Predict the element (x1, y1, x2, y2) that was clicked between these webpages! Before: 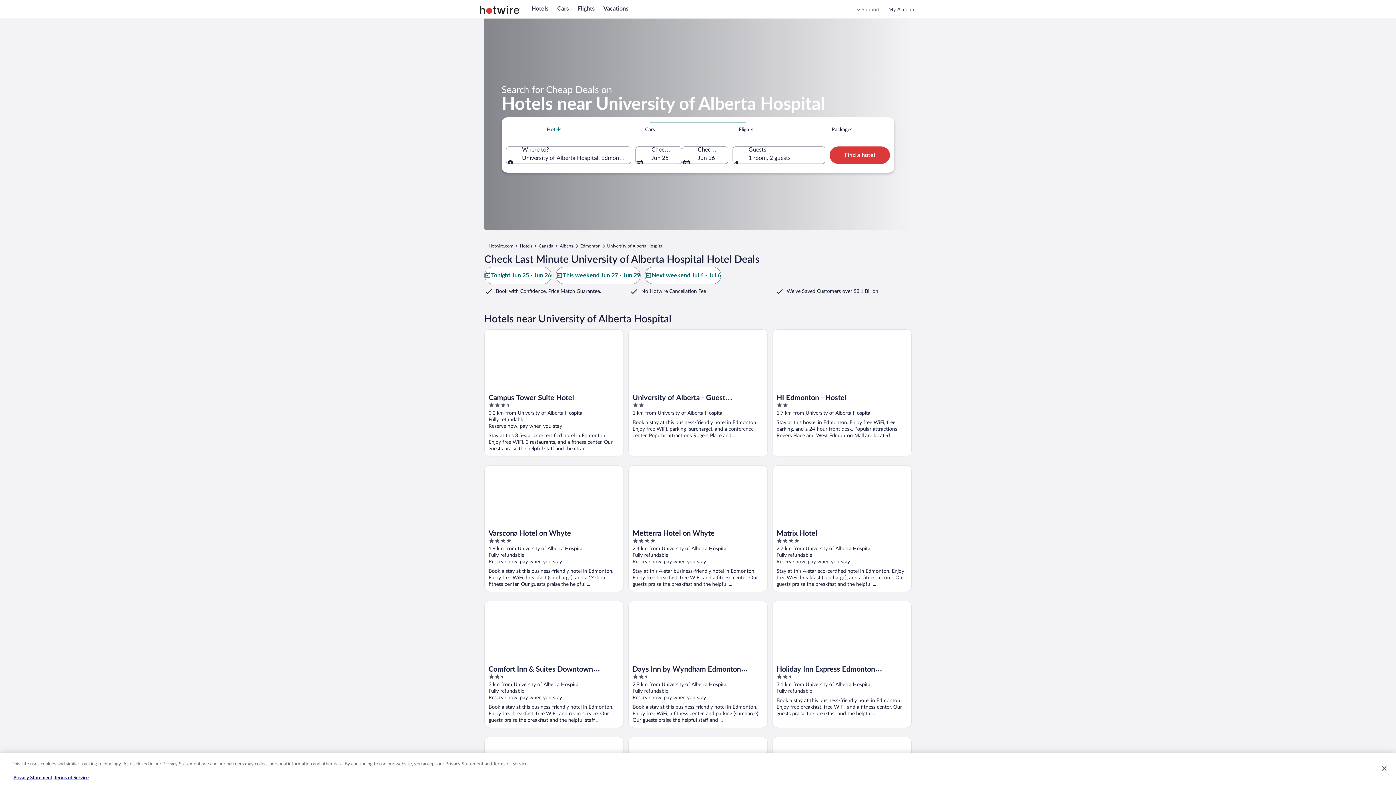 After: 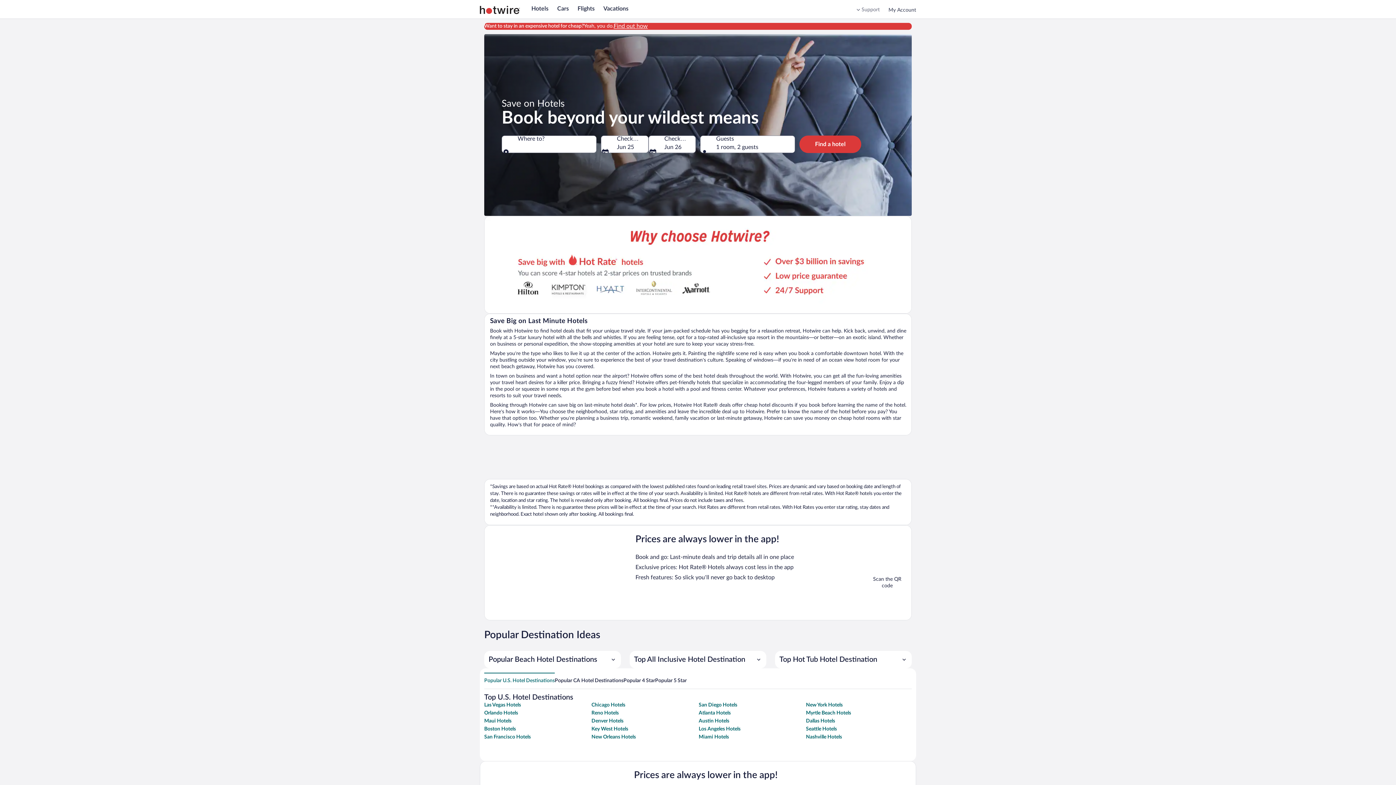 Action: bbox: (520, 243, 532, 249) label: Hotels